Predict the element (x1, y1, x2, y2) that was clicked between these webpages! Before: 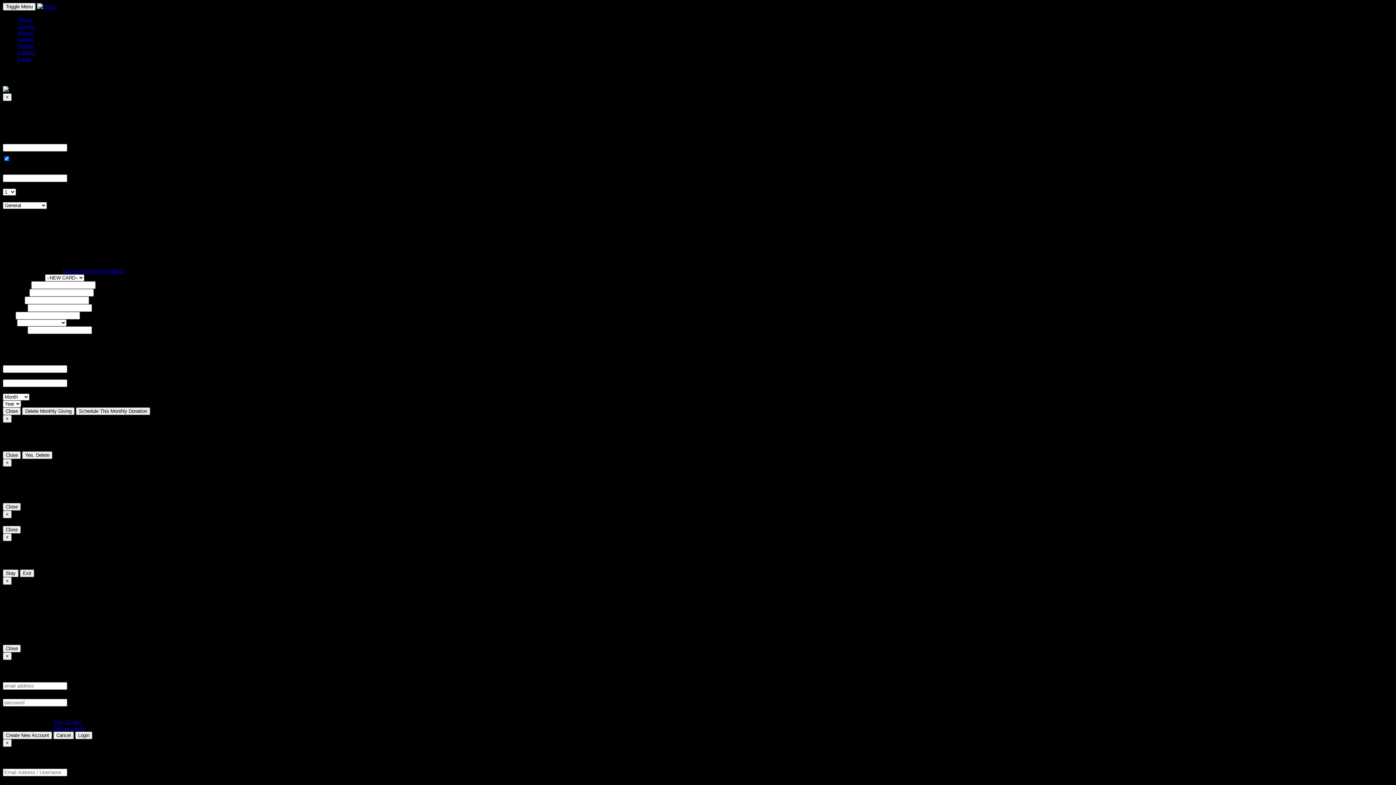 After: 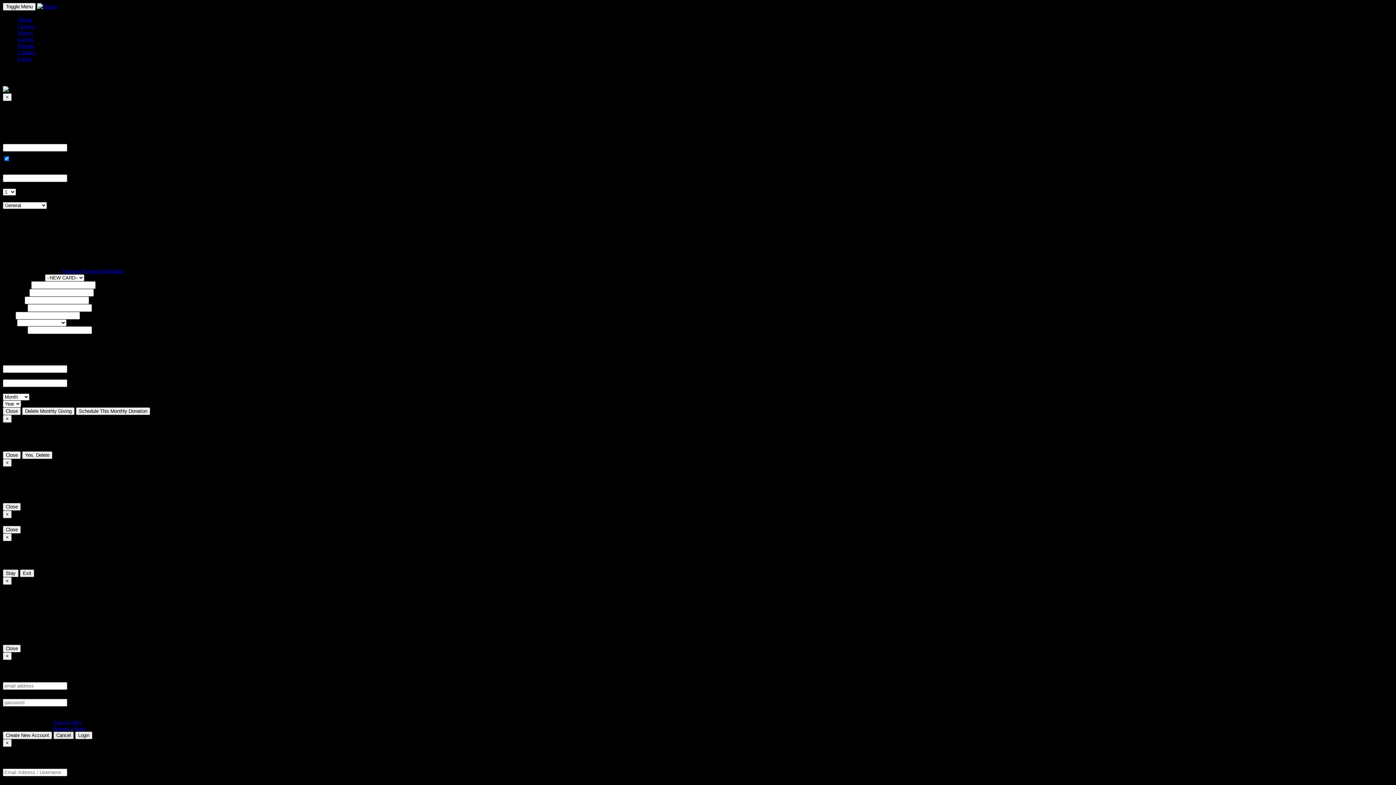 Action: label: Cancel bbox: (53, 731, 73, 739)